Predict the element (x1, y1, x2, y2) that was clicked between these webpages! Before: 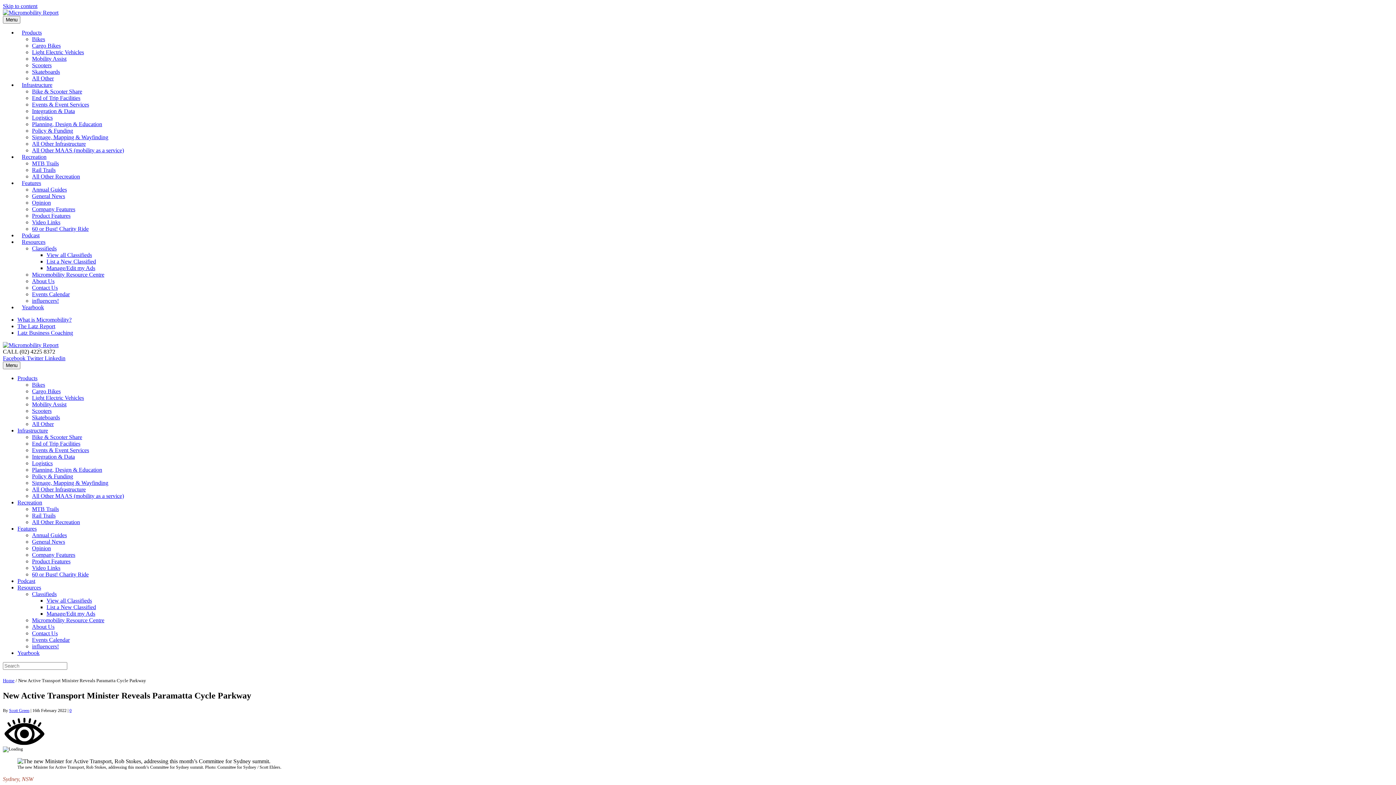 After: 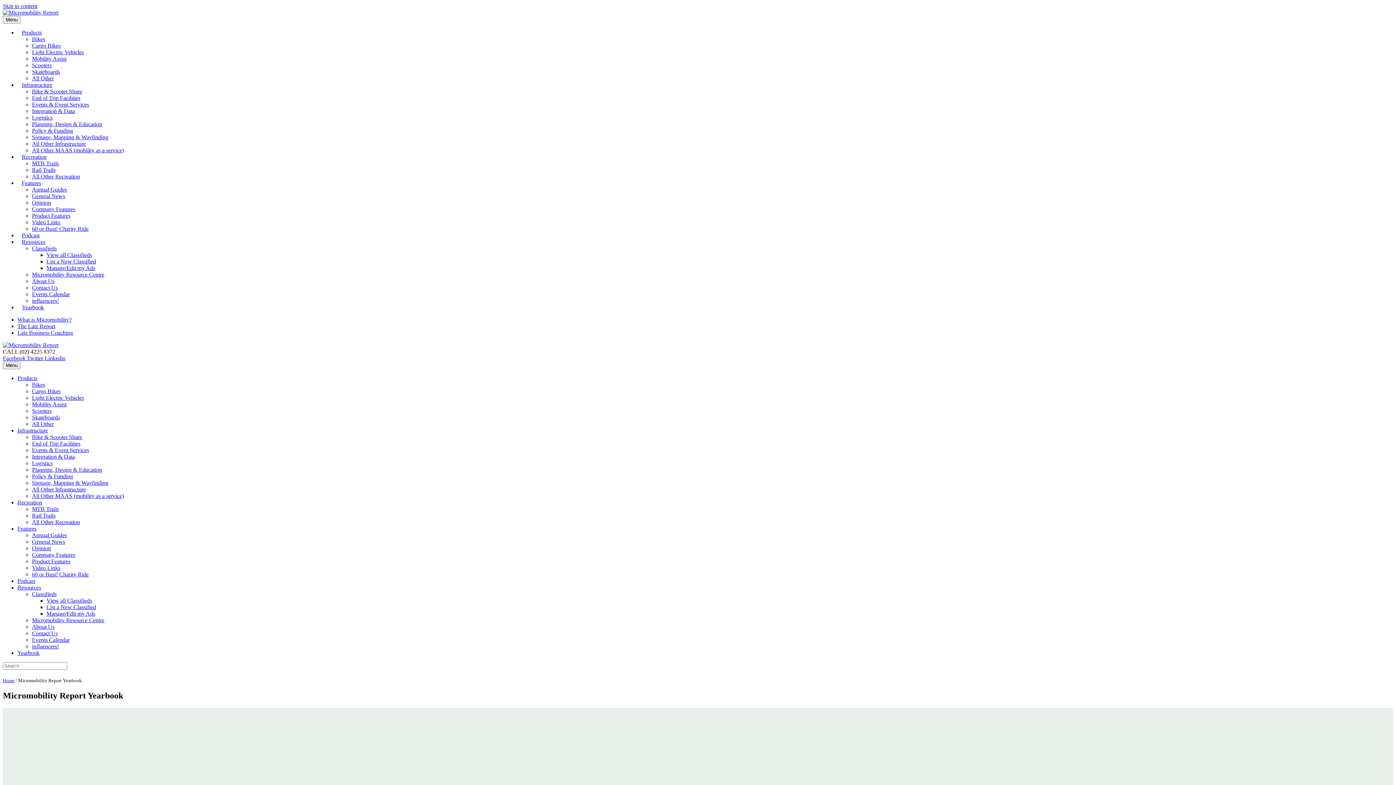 Action: label: Yearbook bbox: (17, 650, 39, 656)